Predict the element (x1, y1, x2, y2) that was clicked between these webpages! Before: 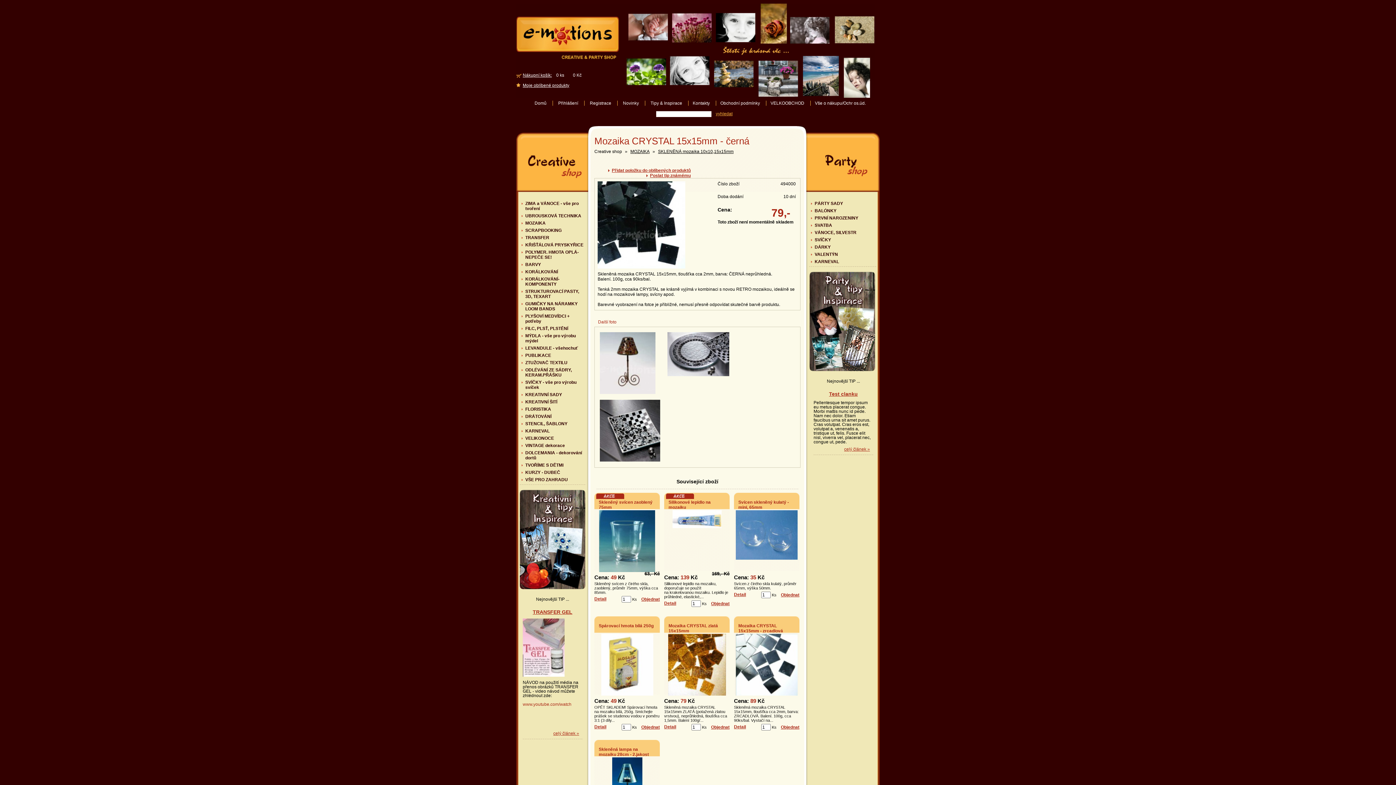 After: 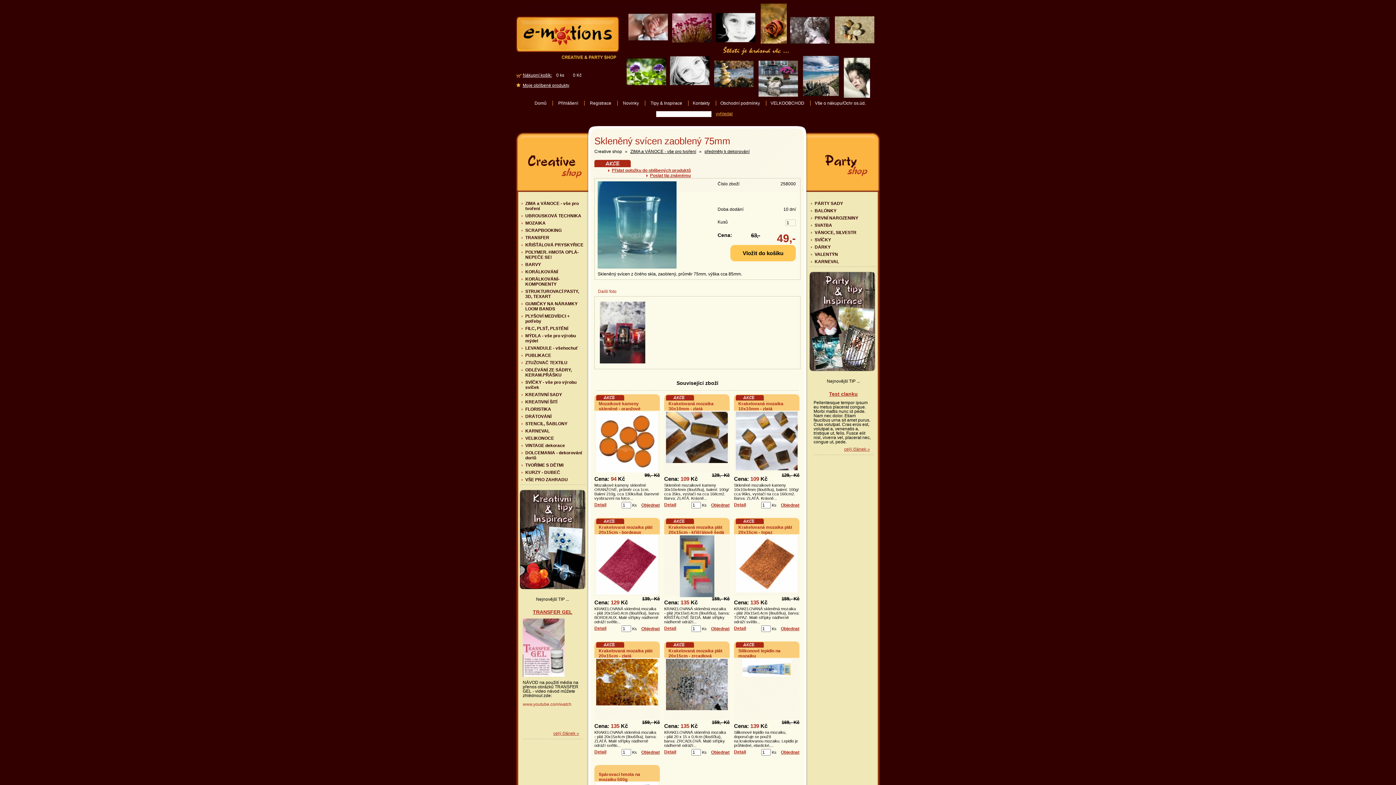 Action: label: Skleněný svícen zaoblený 75mm bbox: (594, 493, 660, 571)